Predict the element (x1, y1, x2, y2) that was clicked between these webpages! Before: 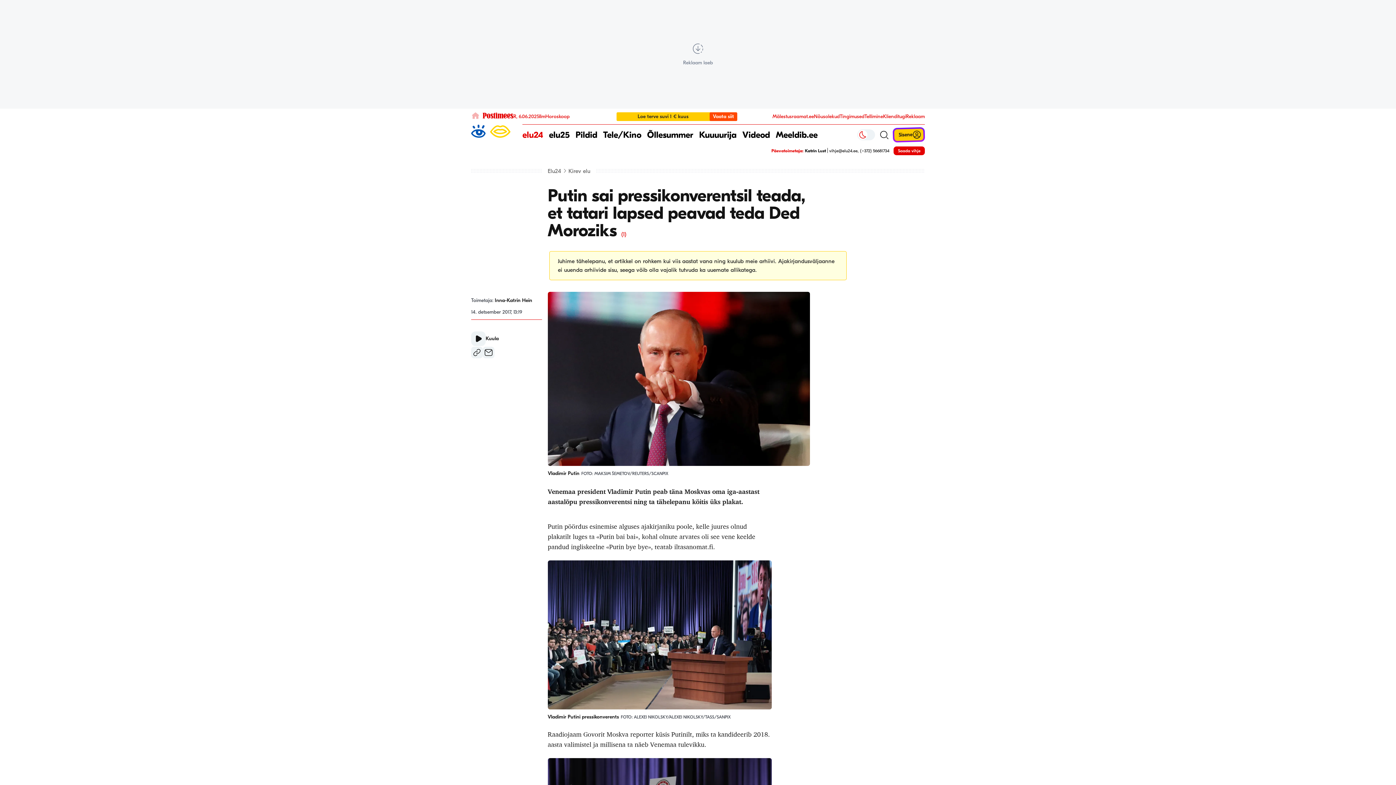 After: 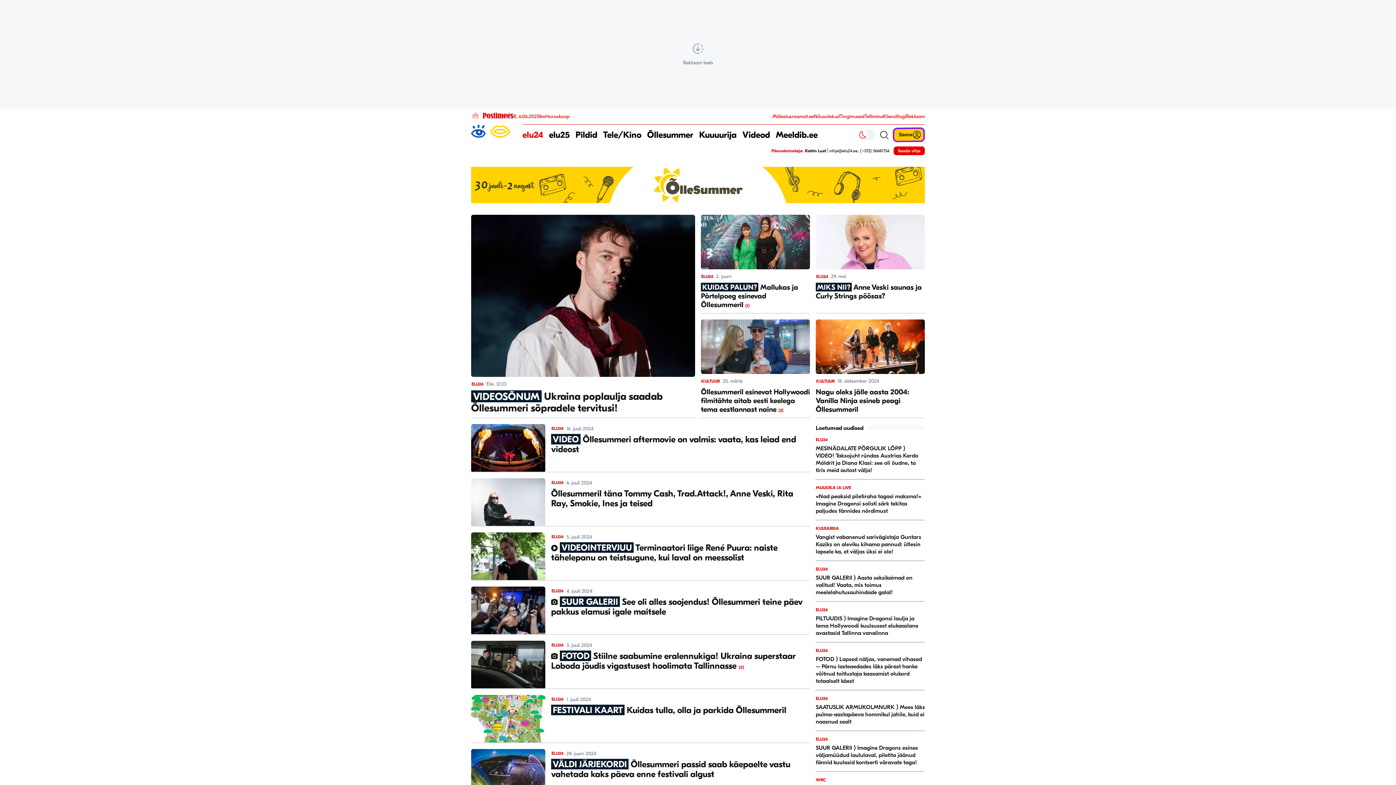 Action: bbox: (647, 124, 693, 145) label: Õllesummer